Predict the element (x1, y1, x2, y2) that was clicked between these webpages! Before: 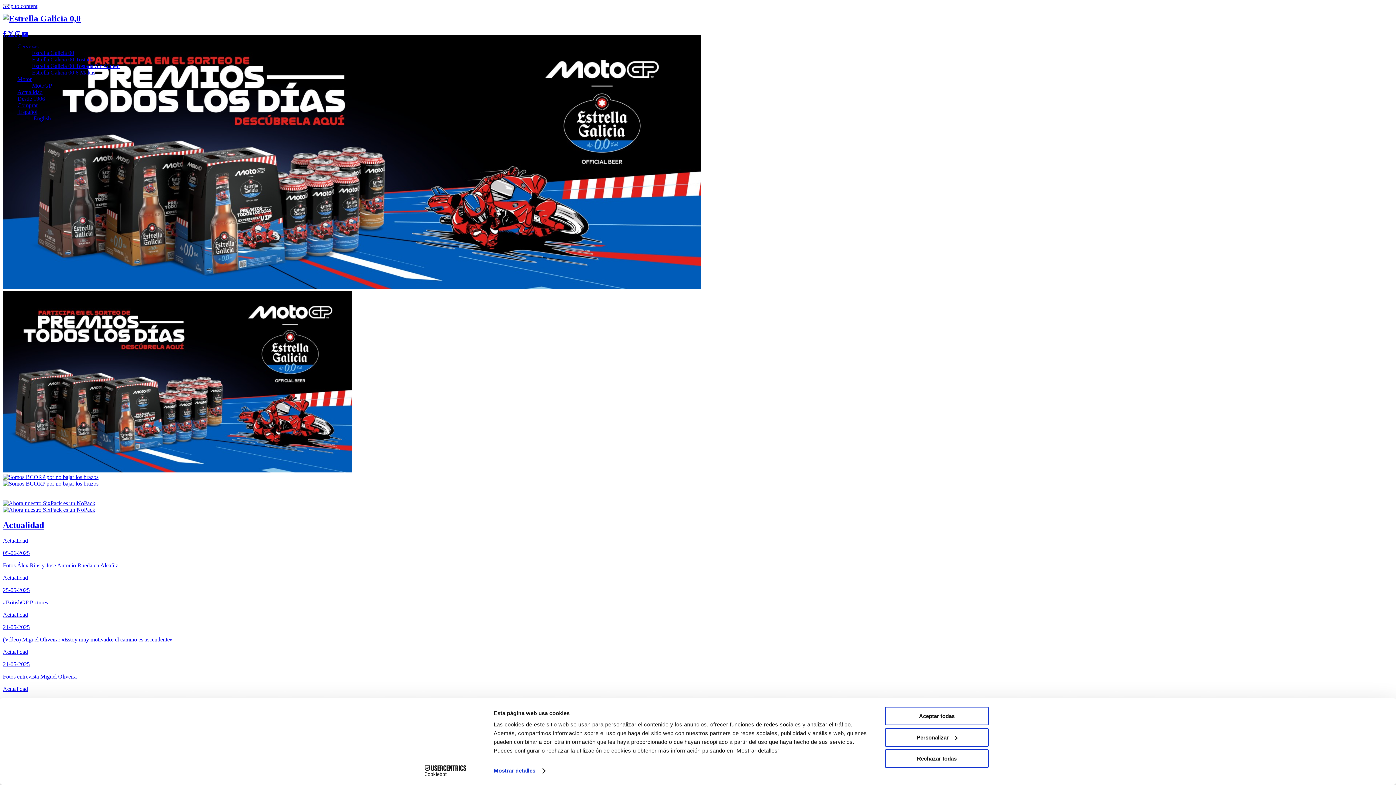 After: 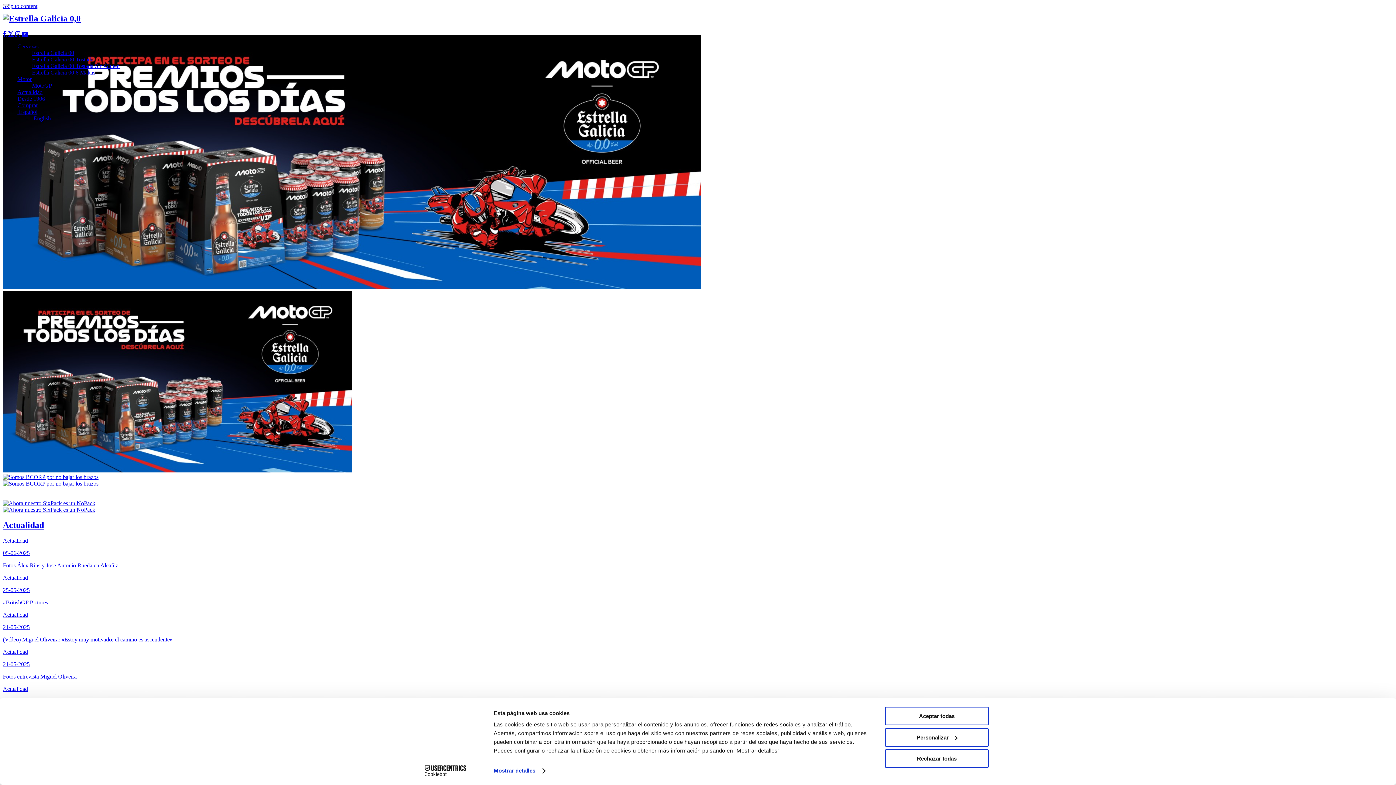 Action: bbox: (15, 30, 20, 36)